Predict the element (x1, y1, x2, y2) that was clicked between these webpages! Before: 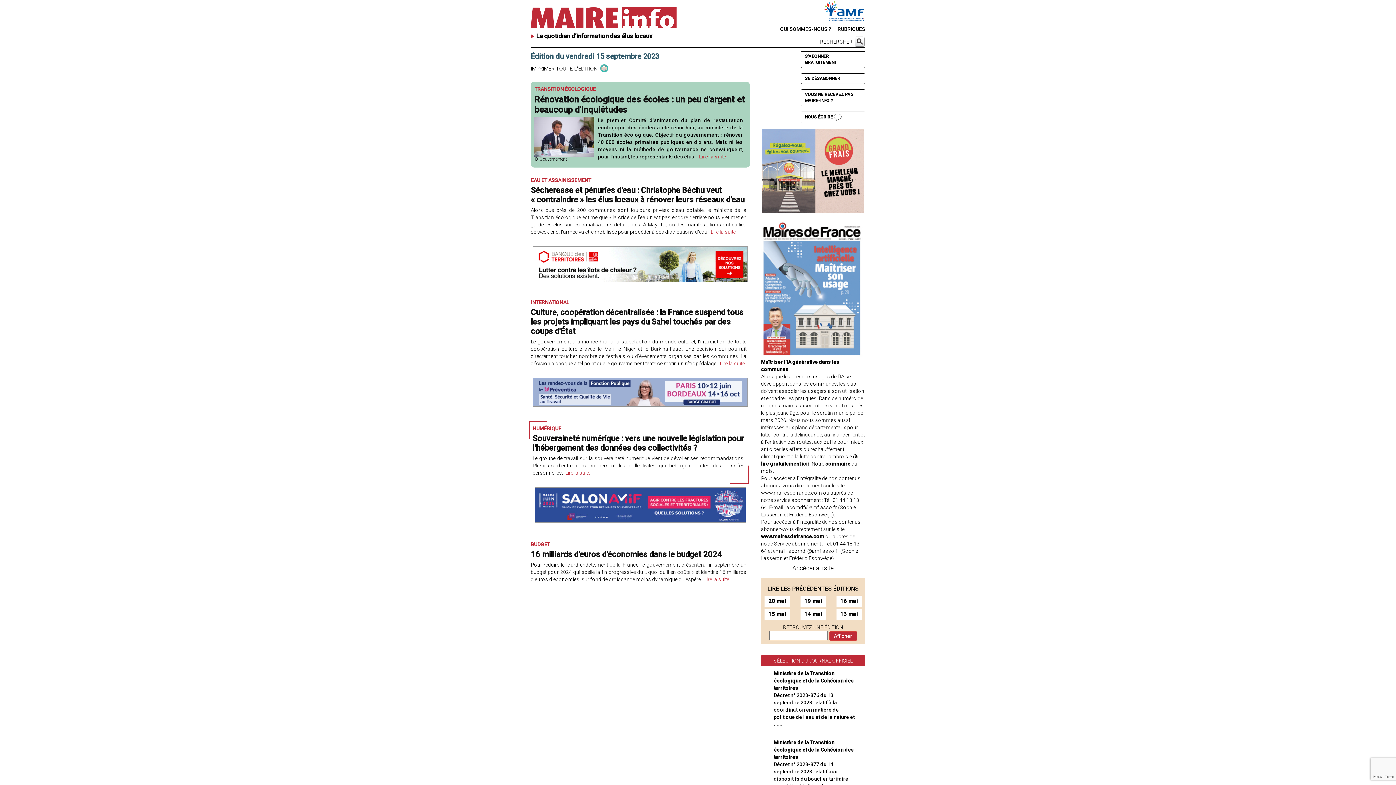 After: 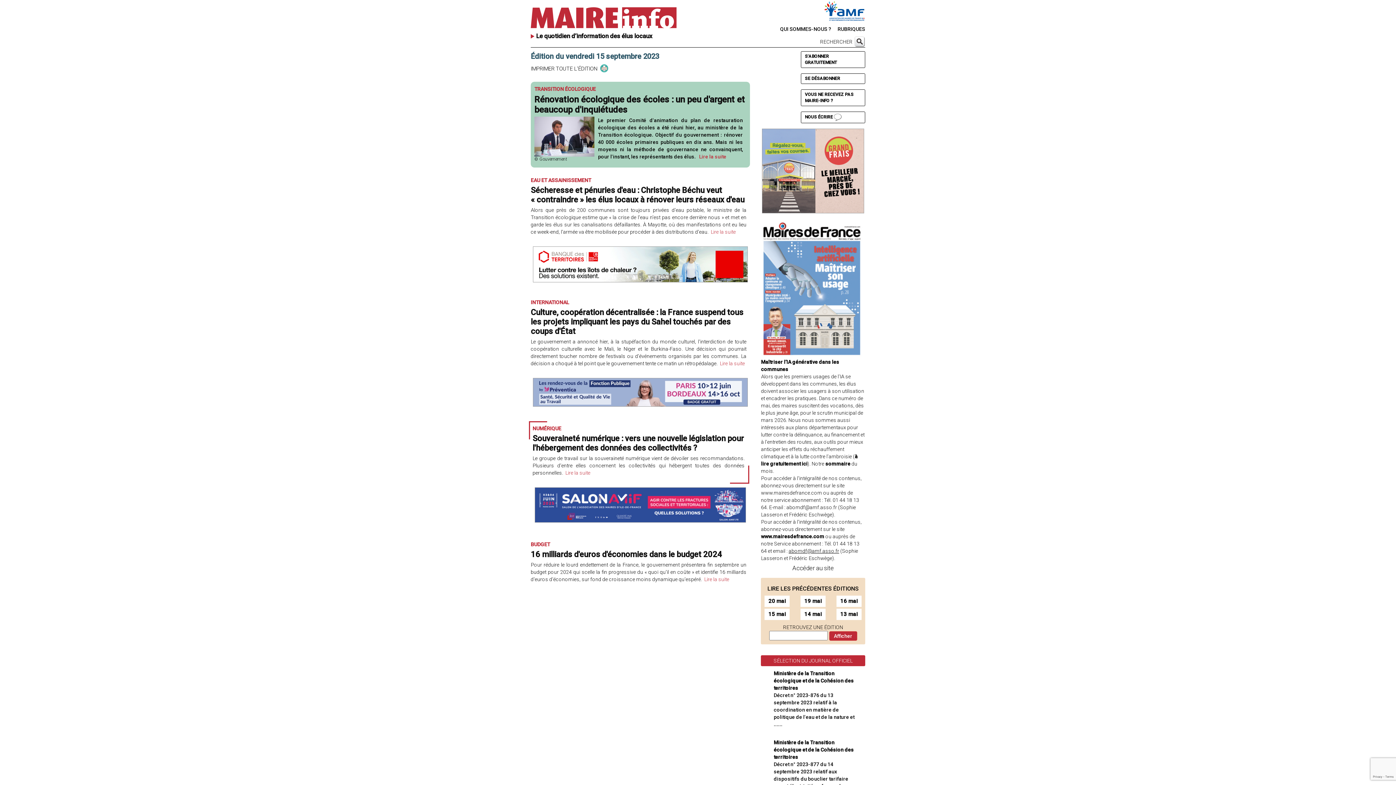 Action: bbox: (788, 548, 839, 554) label: abomdf@amf.asso.fr